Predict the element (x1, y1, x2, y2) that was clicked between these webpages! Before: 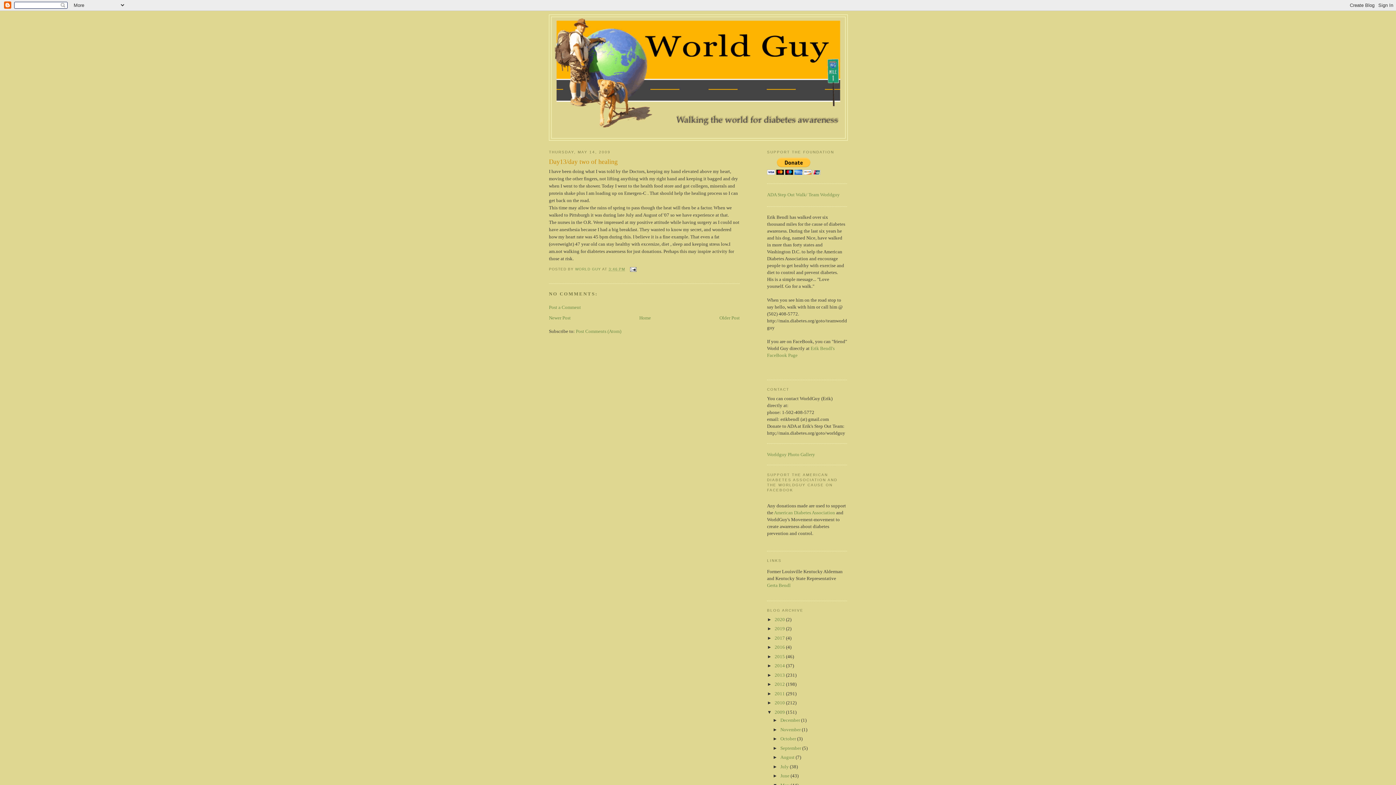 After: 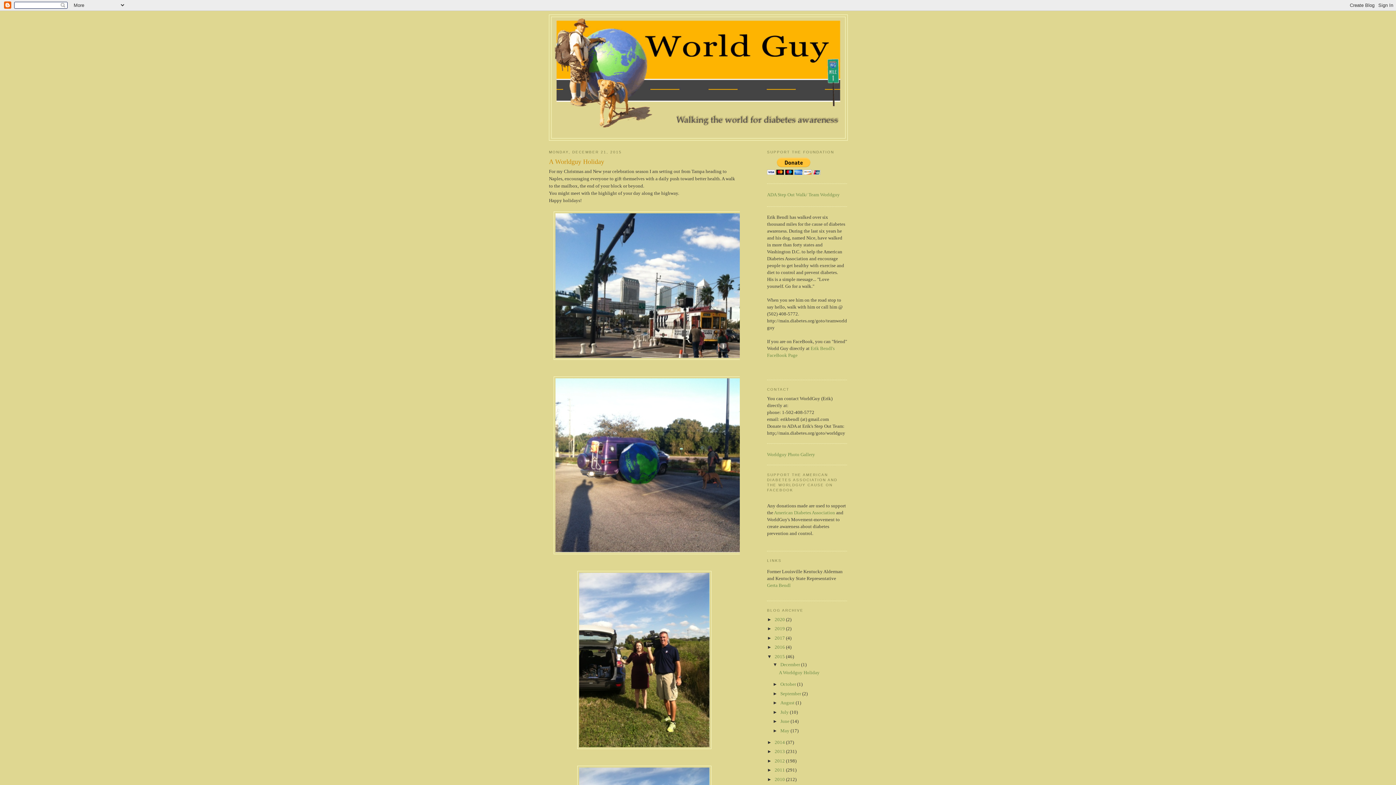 Action: bbox: (774, 654, 786, 659) label: 2015 